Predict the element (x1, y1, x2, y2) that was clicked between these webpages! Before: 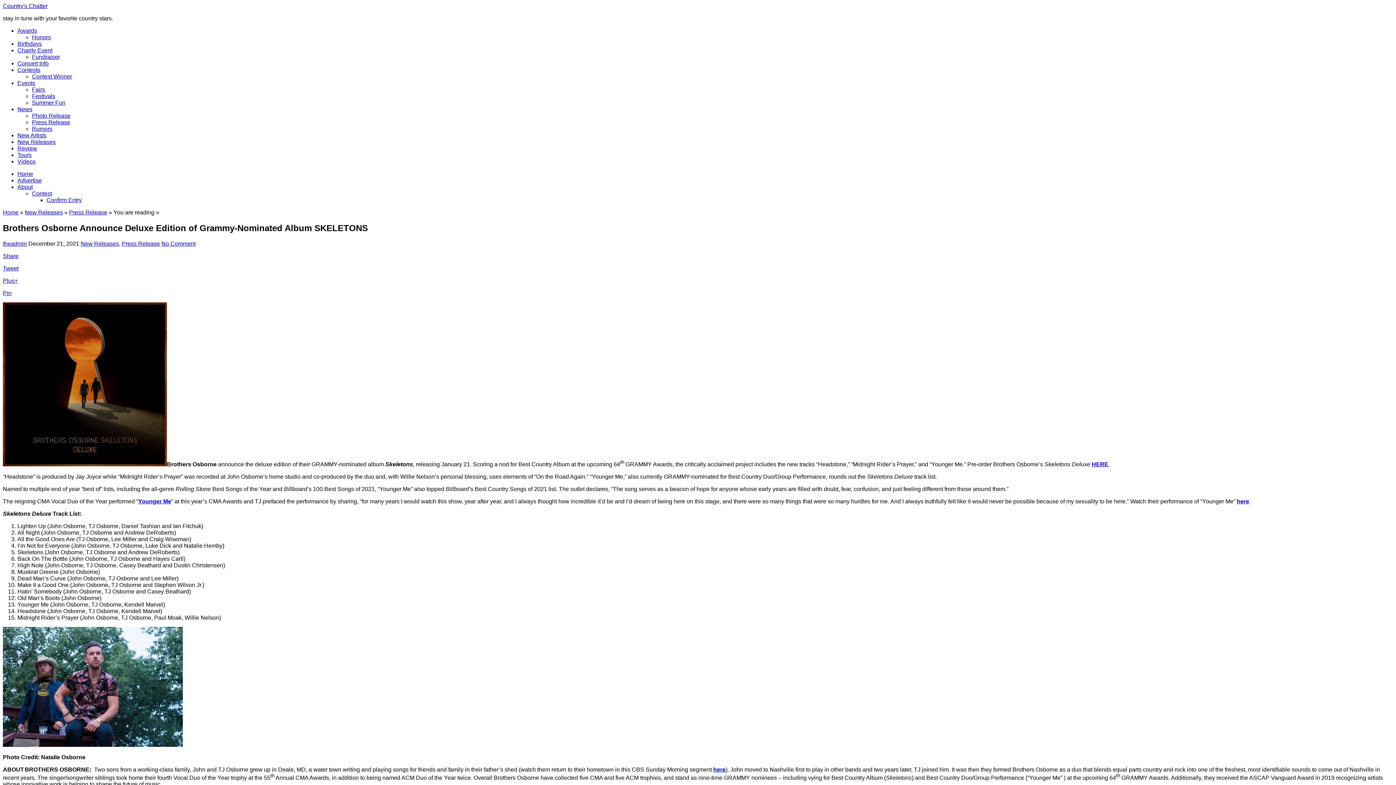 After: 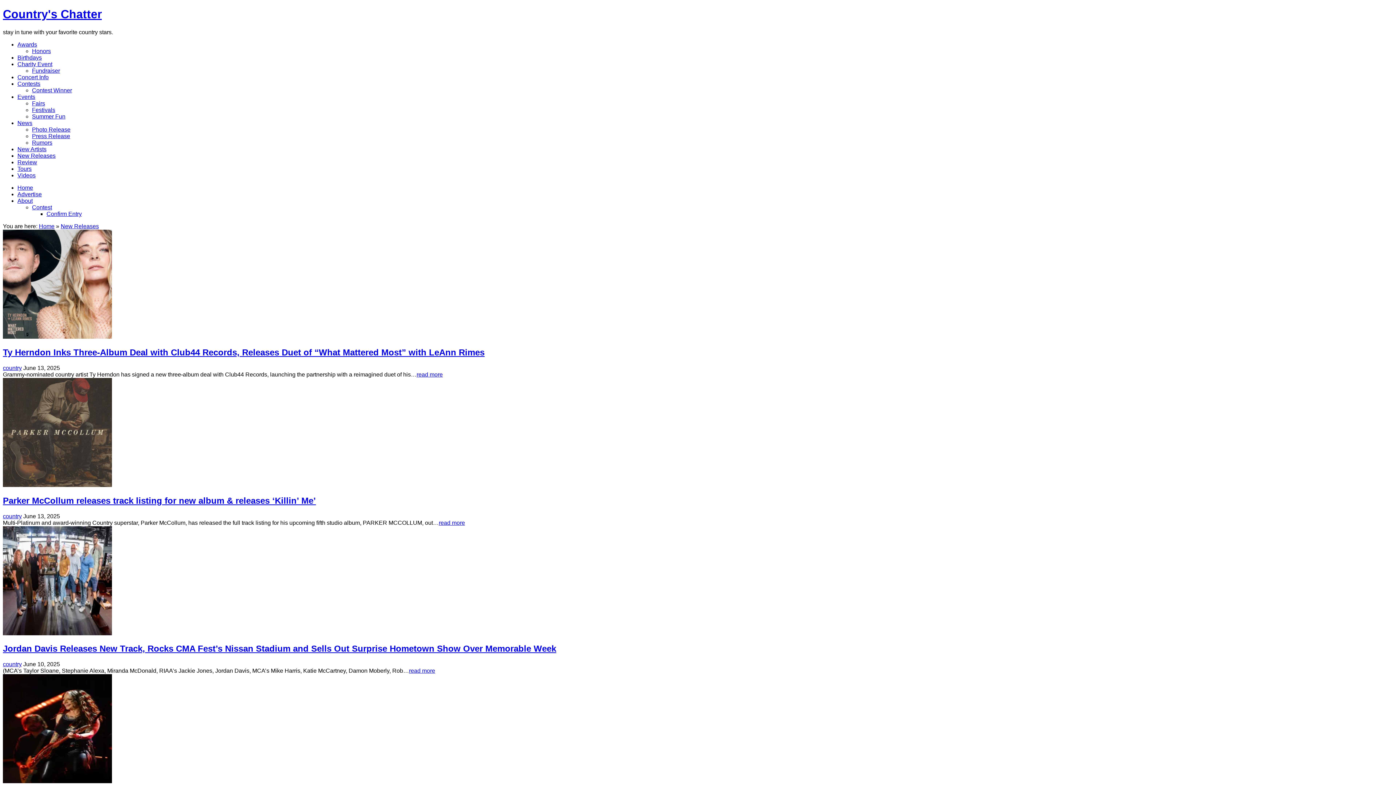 Action: bbox: (17, 138, 55, 145) label: New Releases